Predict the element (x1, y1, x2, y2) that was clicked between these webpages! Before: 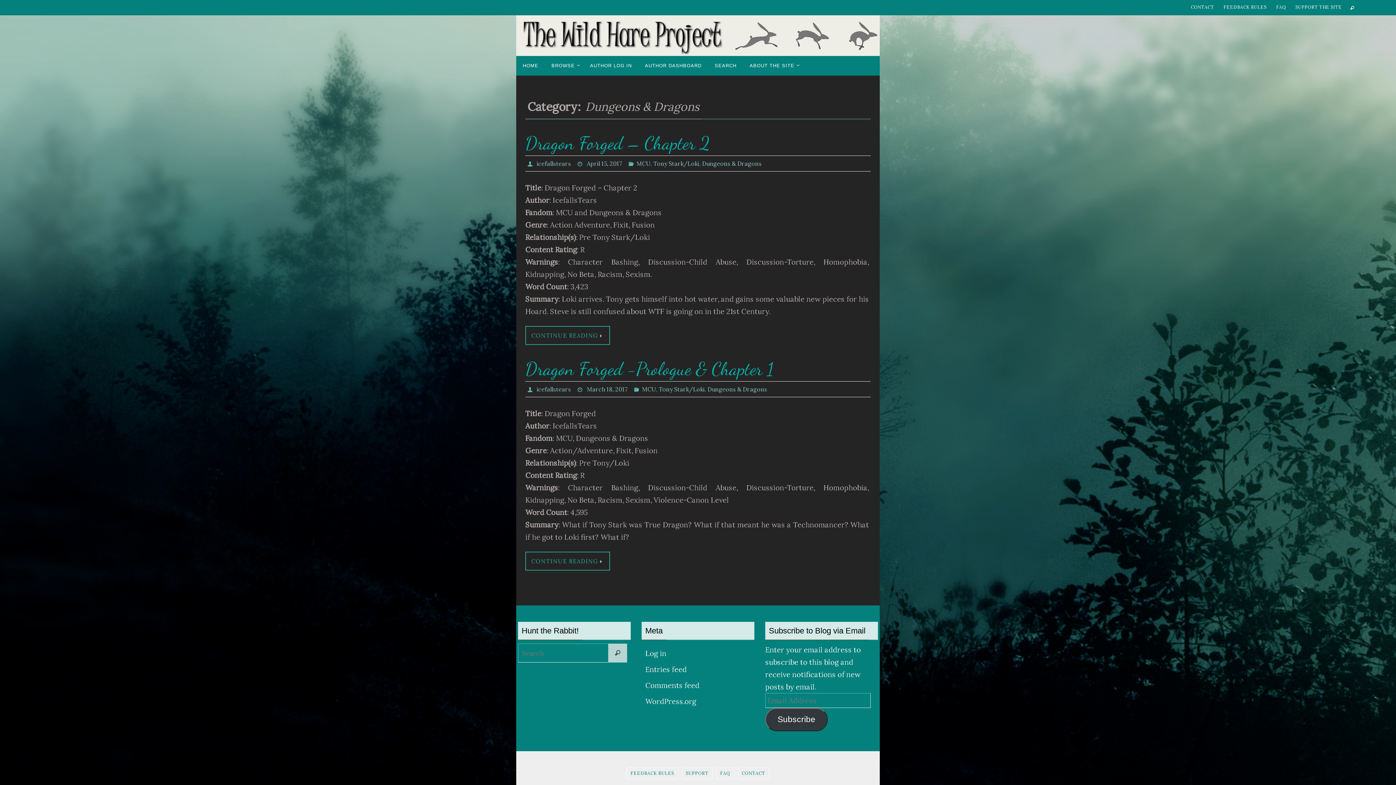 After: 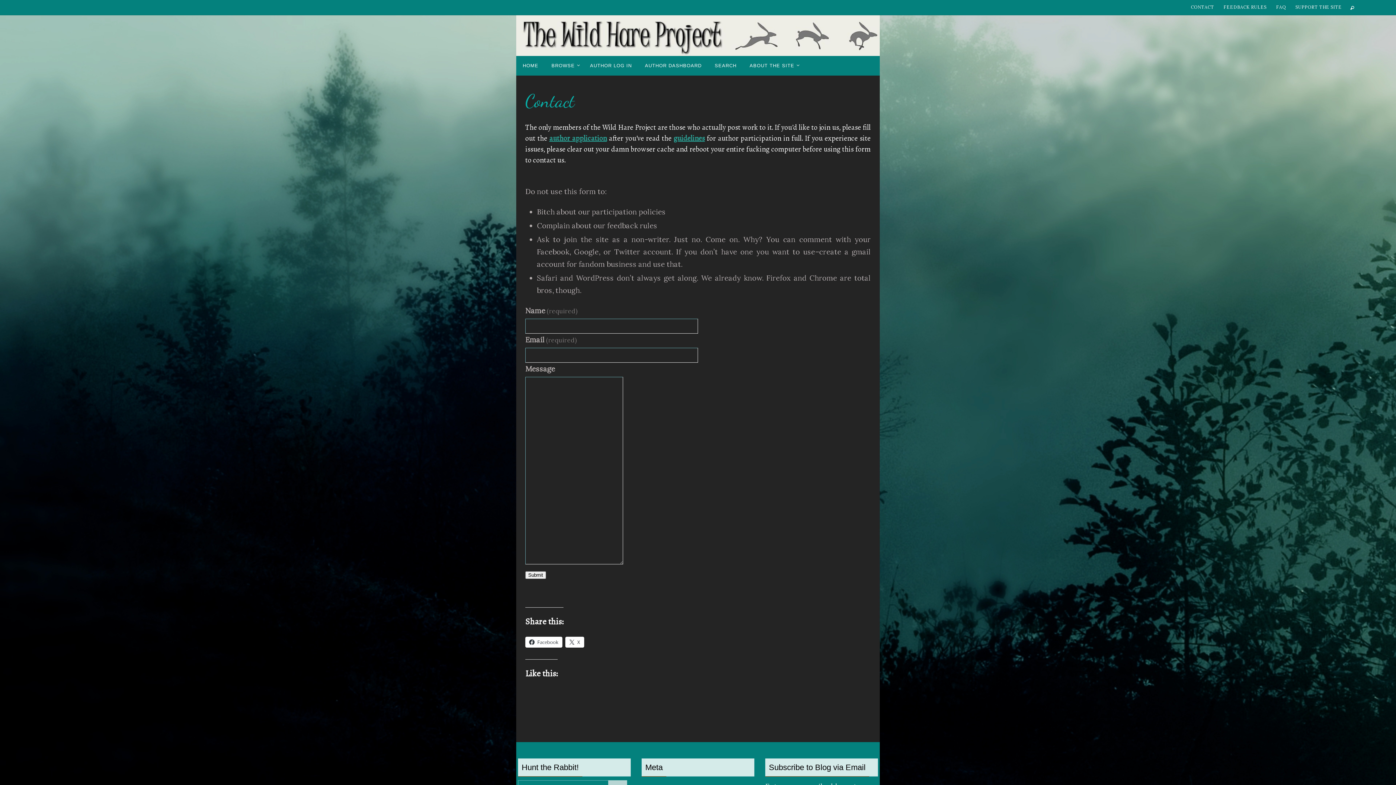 Action: label: CONTACT bbox: (1187, 2, 1218, 12)